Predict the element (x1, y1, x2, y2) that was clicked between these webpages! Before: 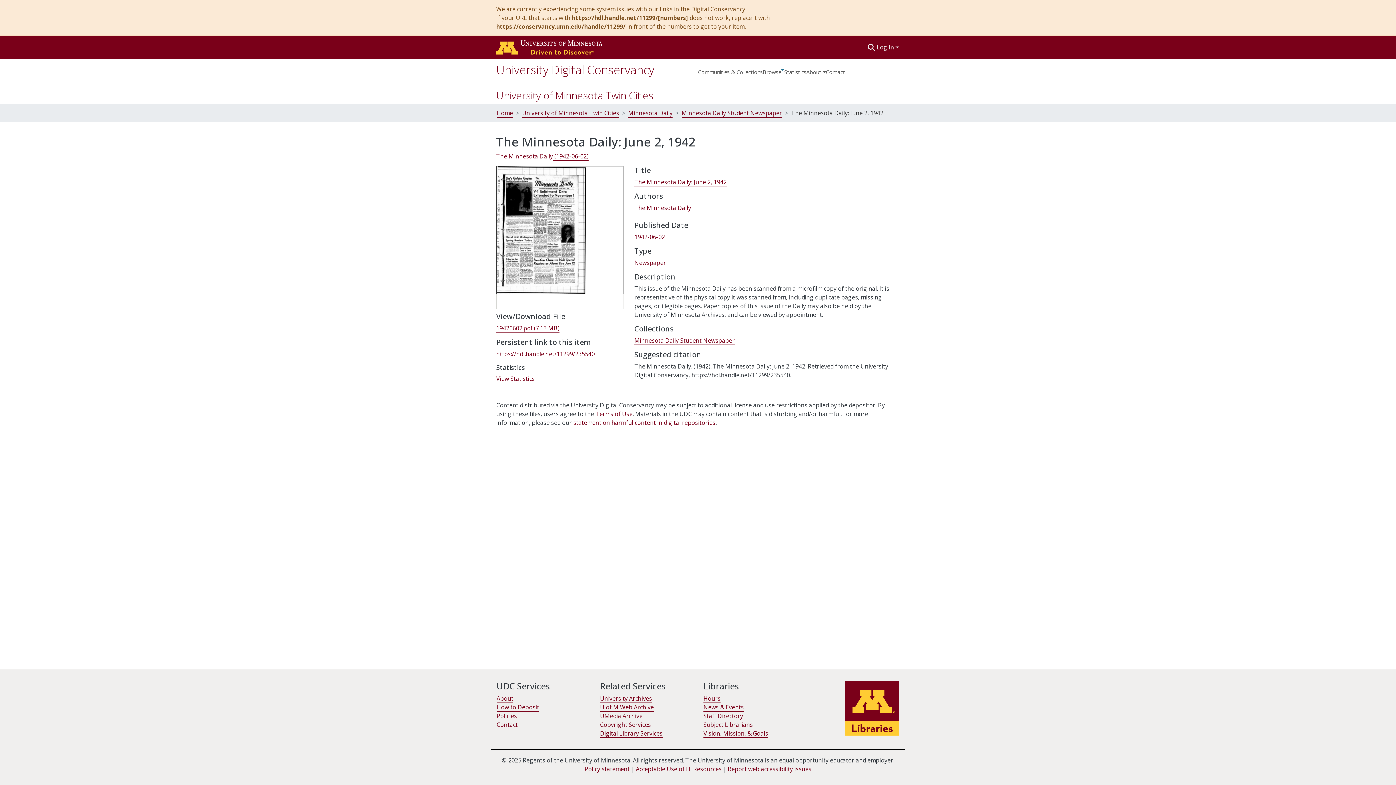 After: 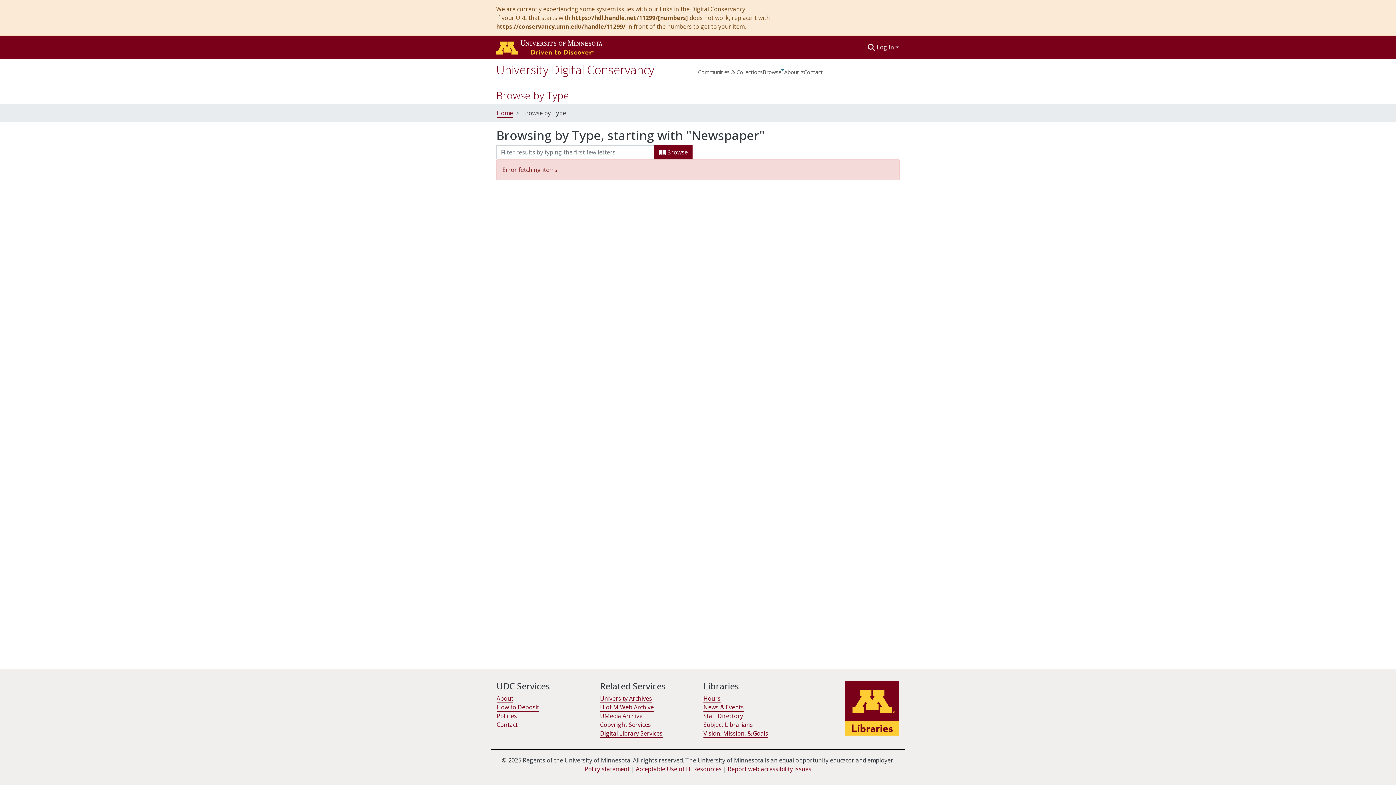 Action: label: Newspaper bbox: (634, 258, 666, 267)